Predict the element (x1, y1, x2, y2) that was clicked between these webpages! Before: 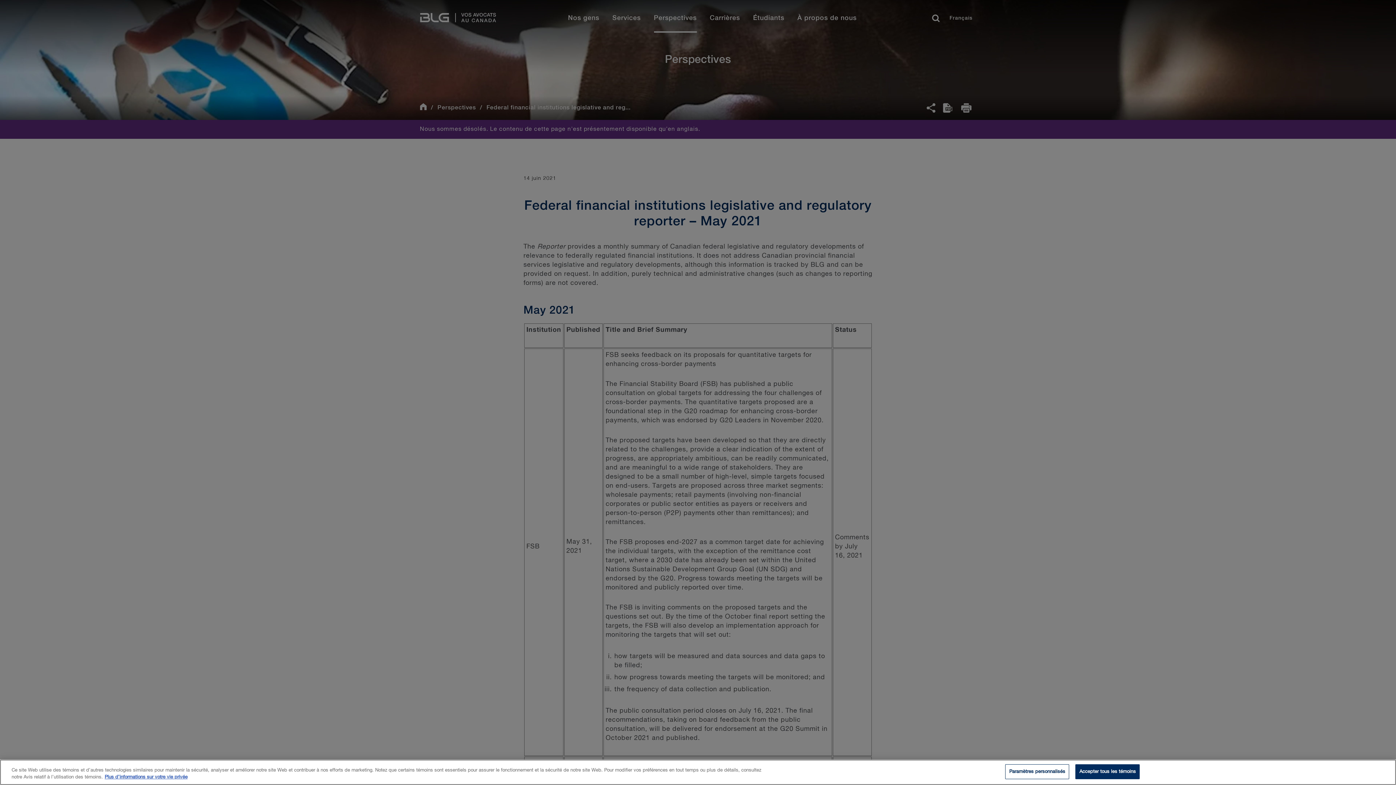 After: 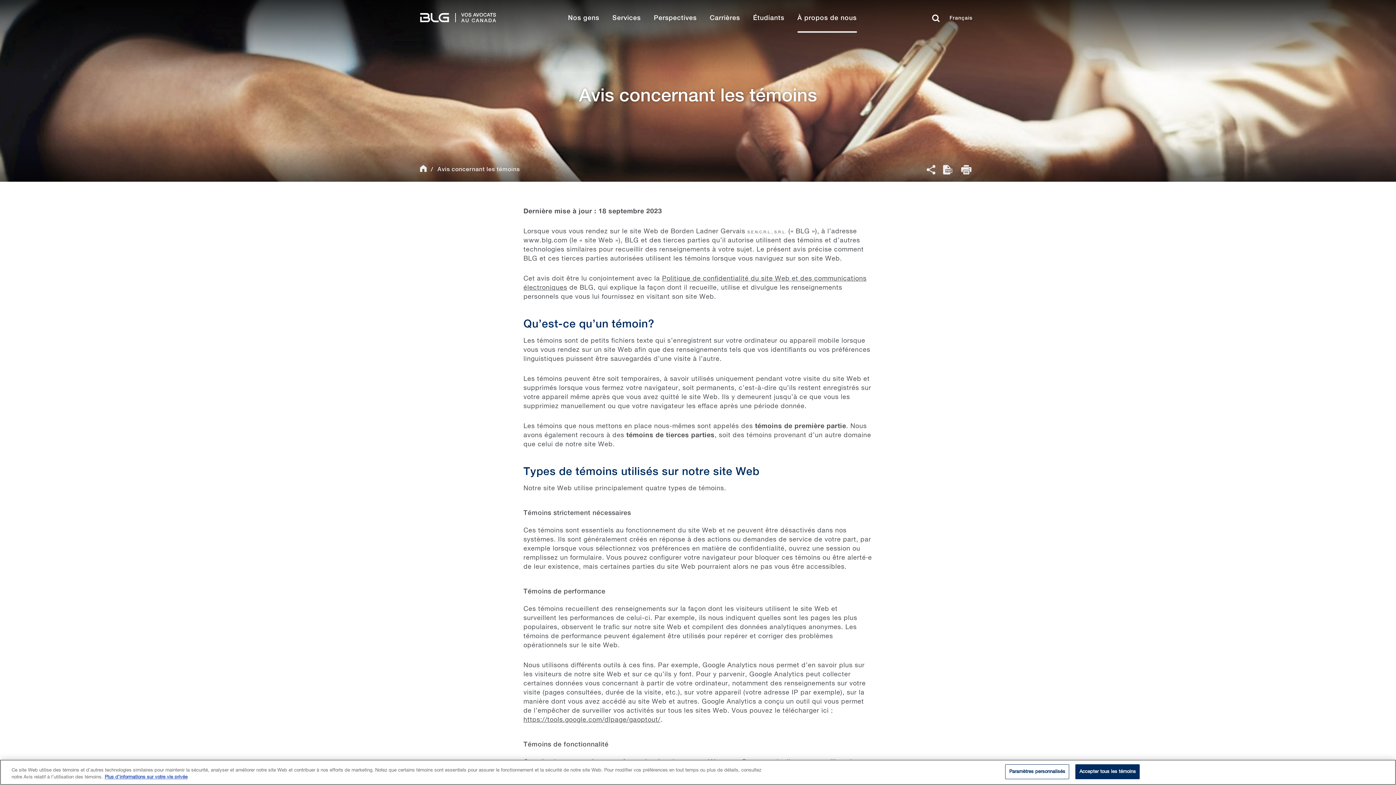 Action: bbox: (104, 775, 187, 780) label: Plus d’informations sur votre vie privée